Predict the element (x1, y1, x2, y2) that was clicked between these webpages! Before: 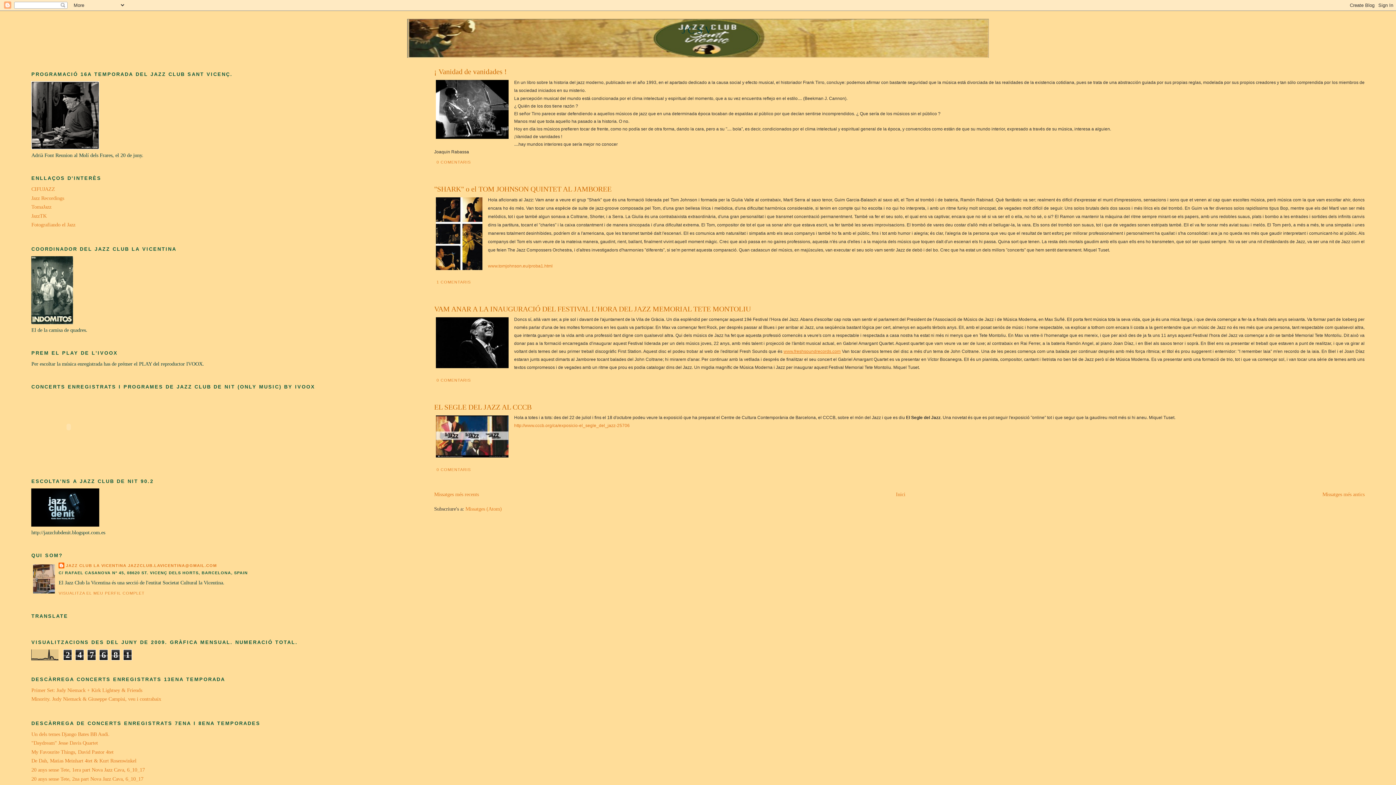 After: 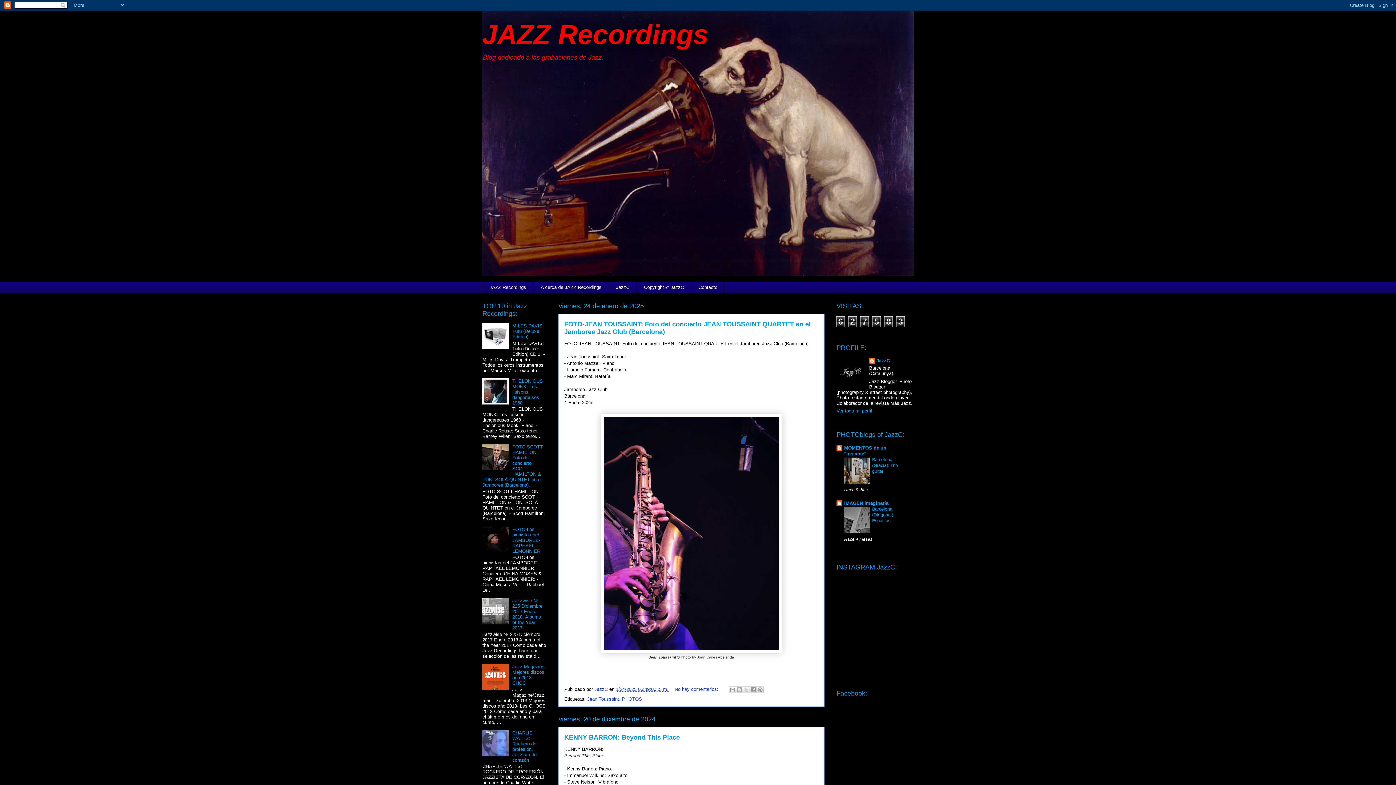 Action: label: Jazz Recordings bbox: (31, 195, 64, 201)